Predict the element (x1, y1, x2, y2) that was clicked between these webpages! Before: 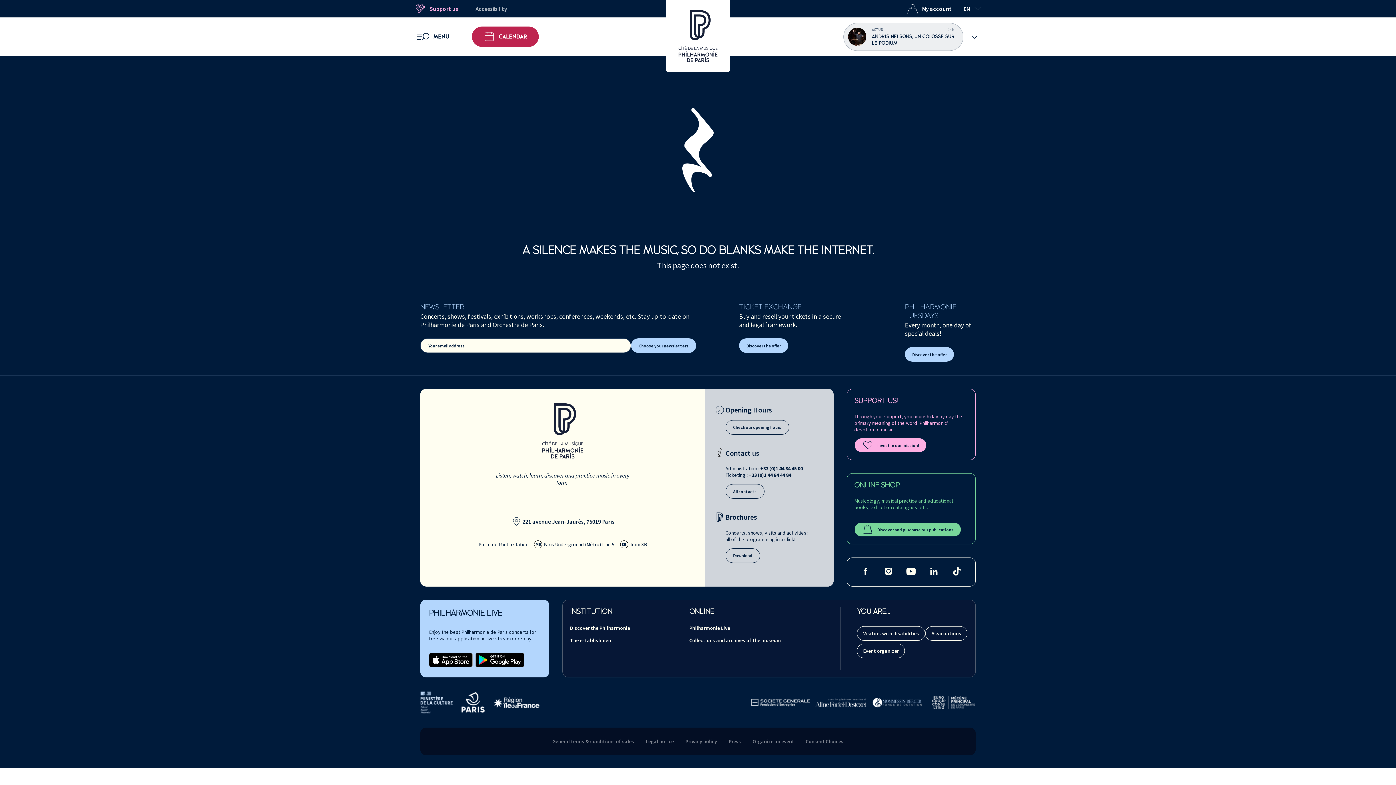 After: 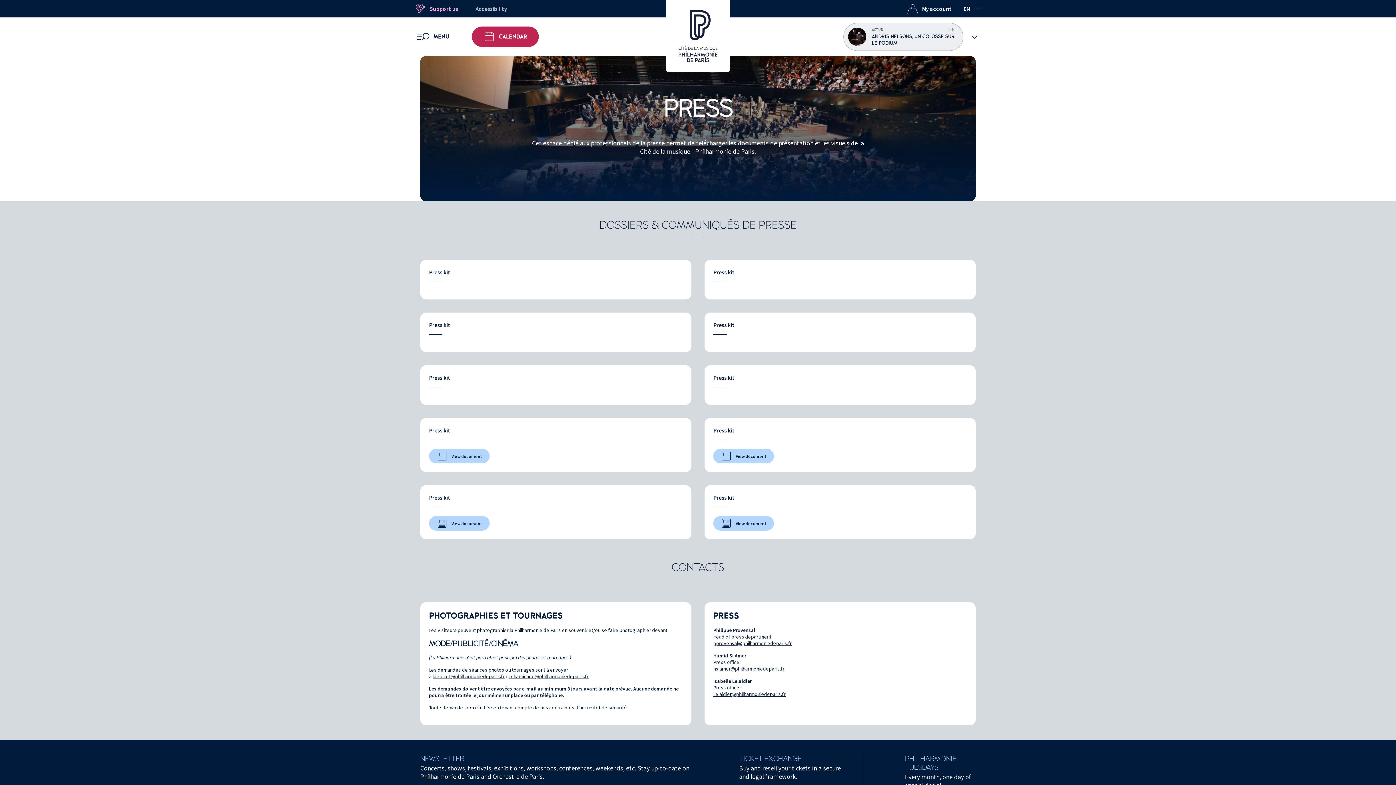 Action: label: Press bbox: (728, 738, 741, 745)